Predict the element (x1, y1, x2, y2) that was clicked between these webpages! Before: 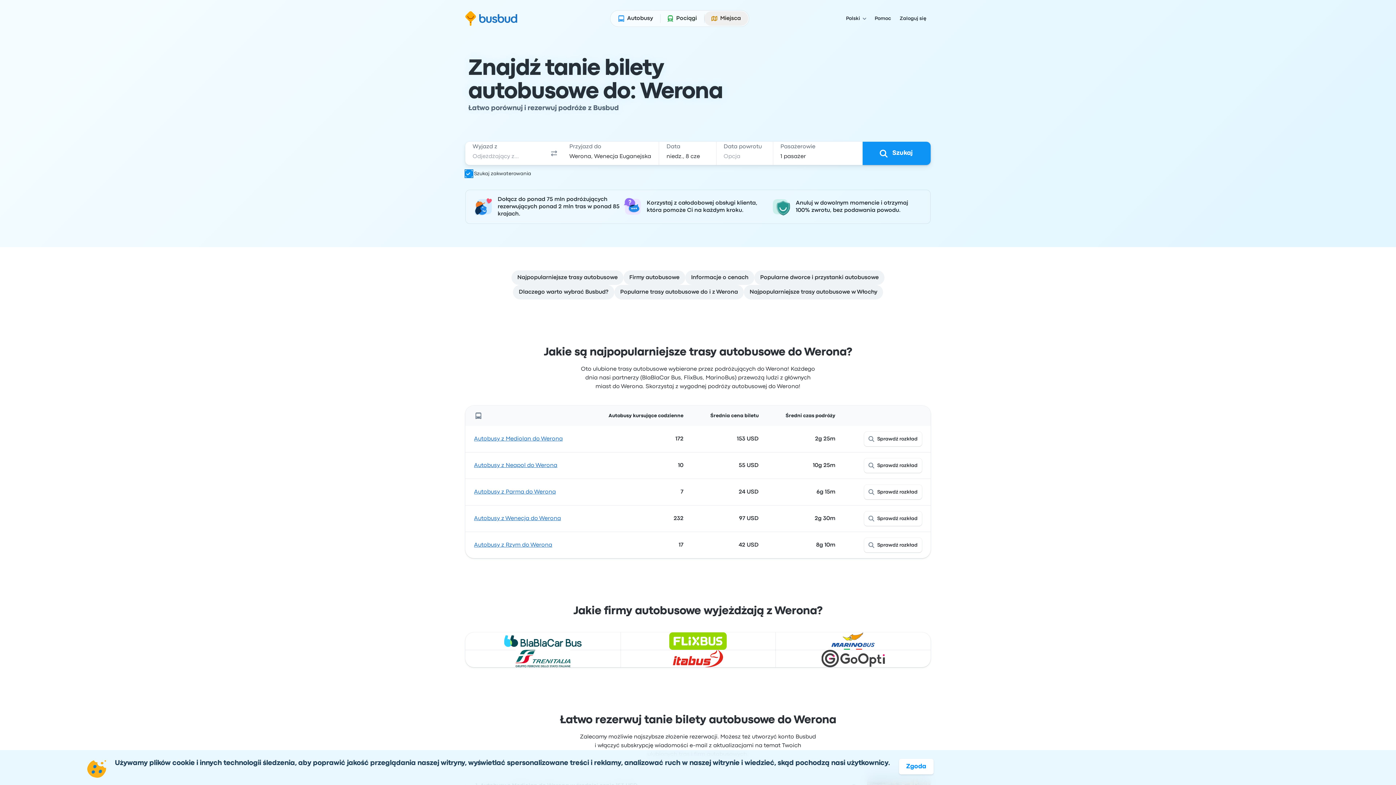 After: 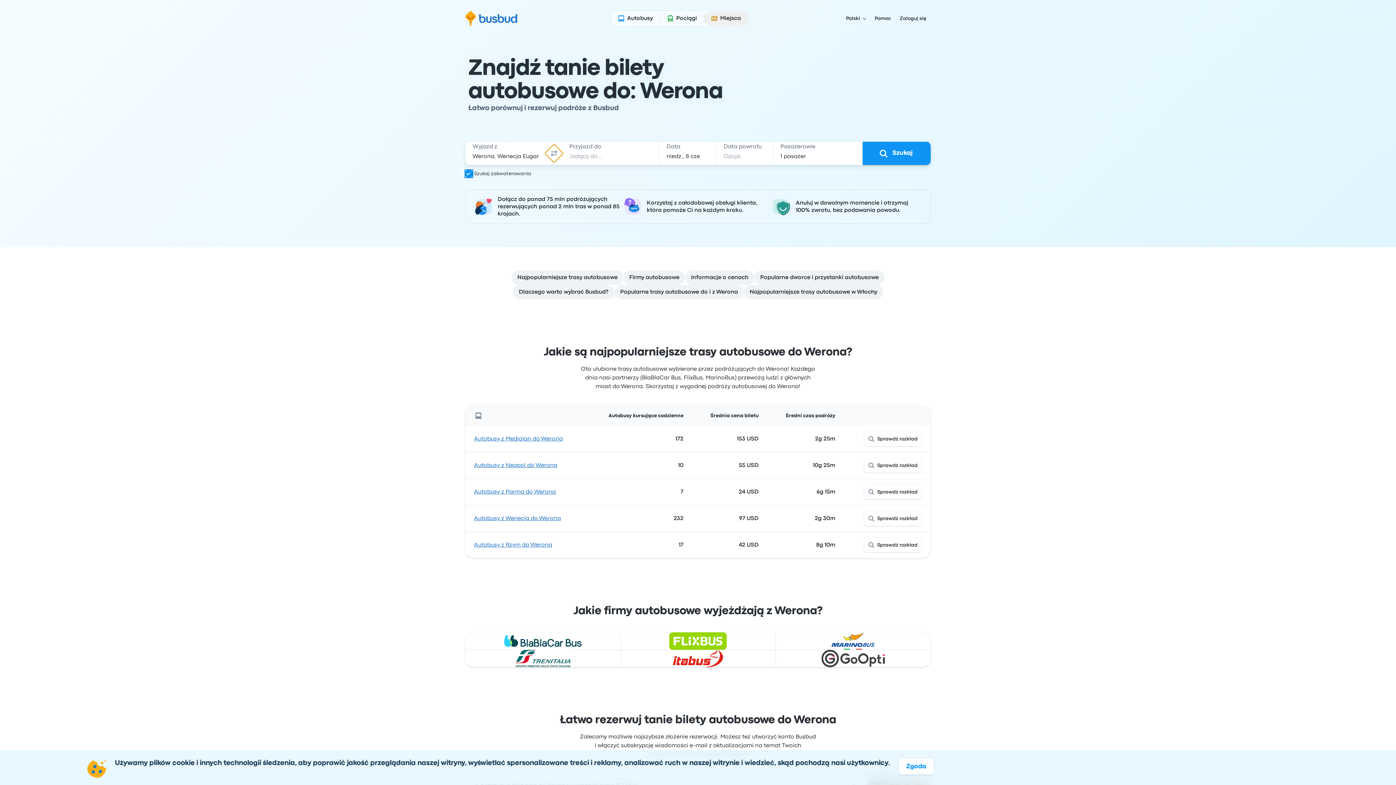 Action: bbox: (544, 143, 563, 163) label: Zamień lokalizacje